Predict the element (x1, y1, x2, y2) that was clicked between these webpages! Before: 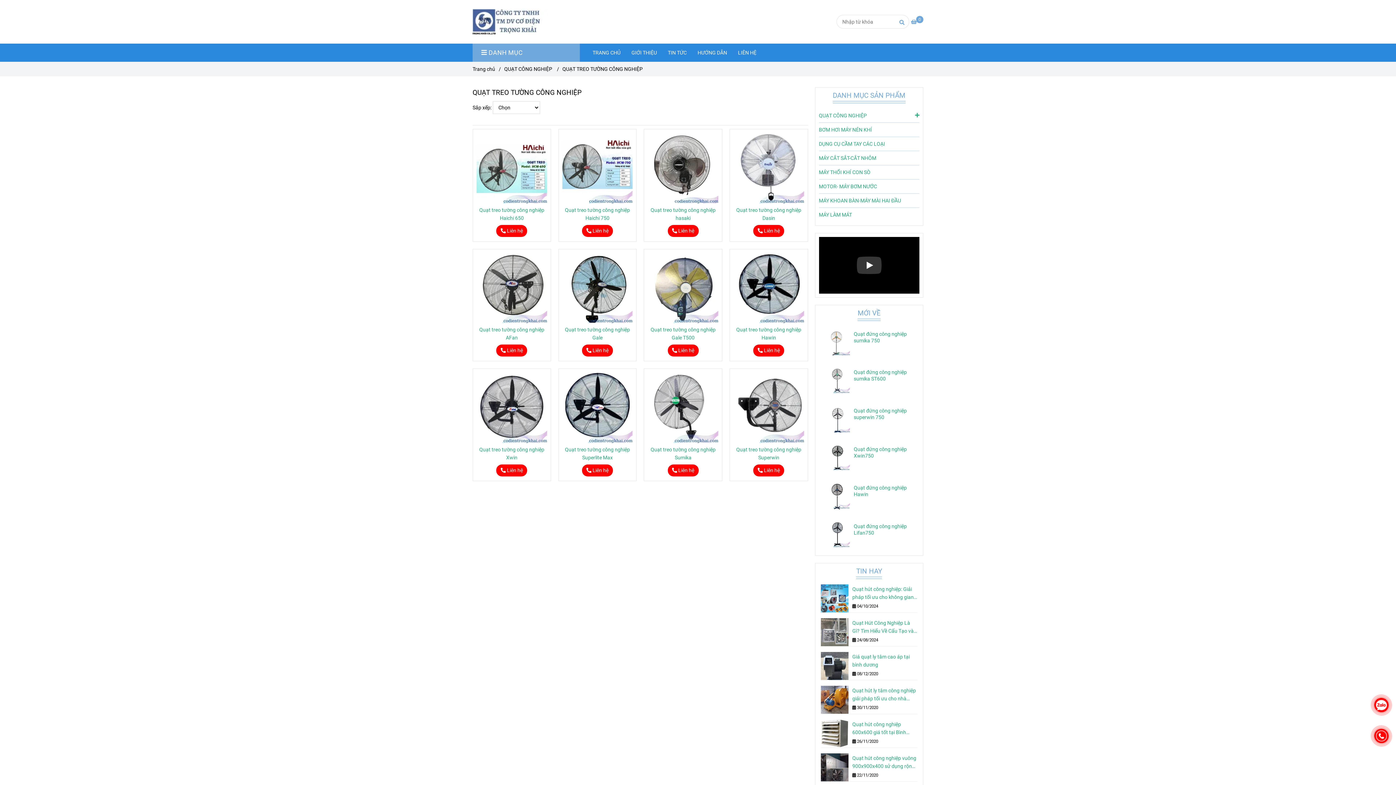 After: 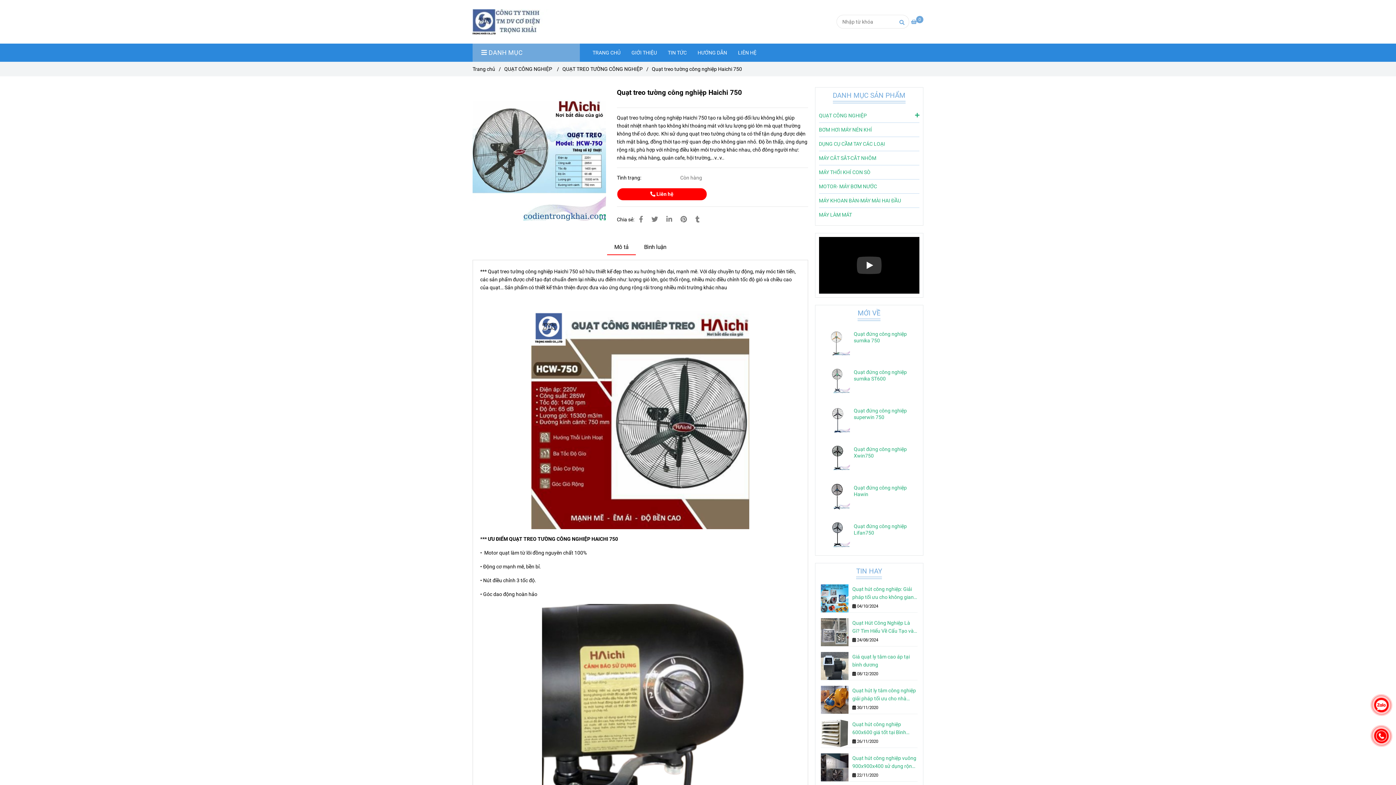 Action: label: Quạt treo tường công nghiệp Haichi 750 bbox: (562, 206, 632, 222)